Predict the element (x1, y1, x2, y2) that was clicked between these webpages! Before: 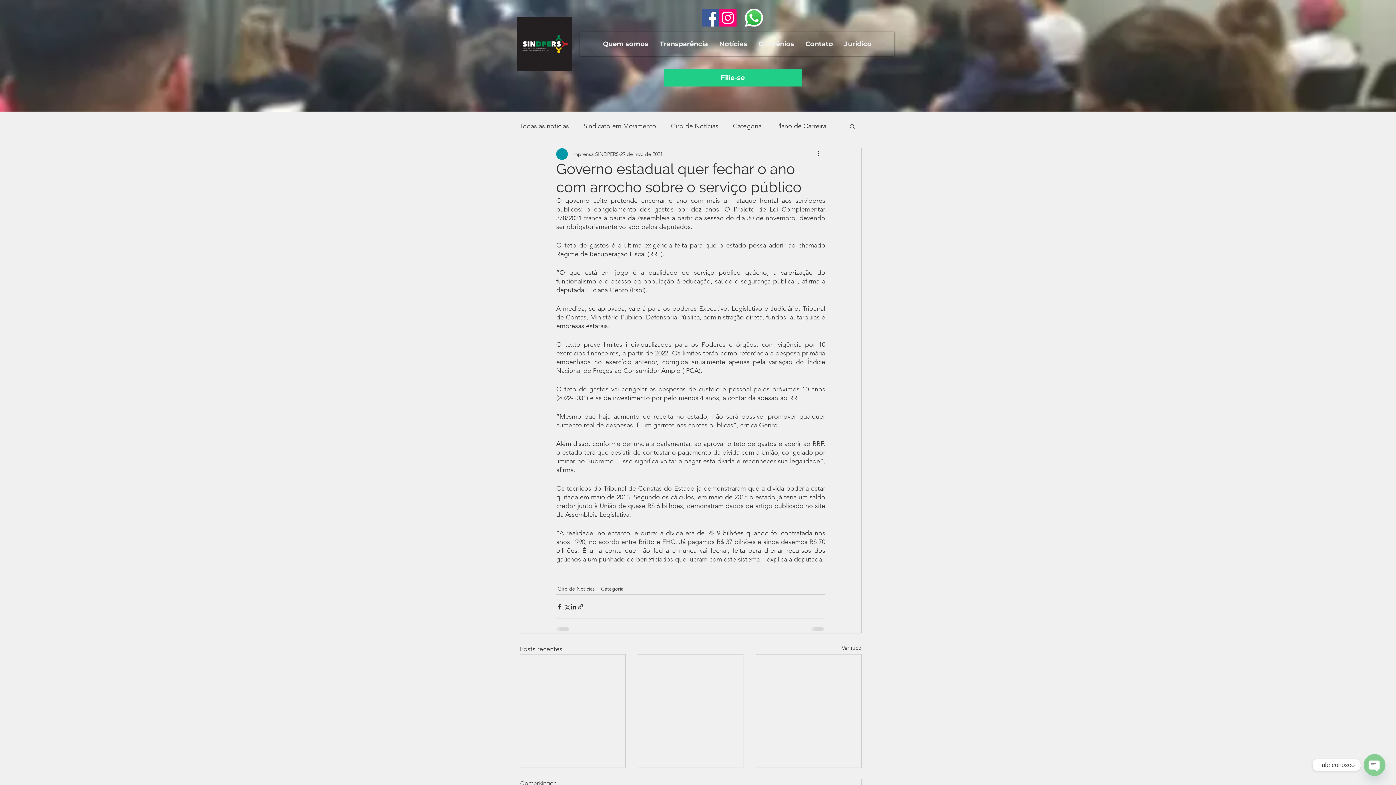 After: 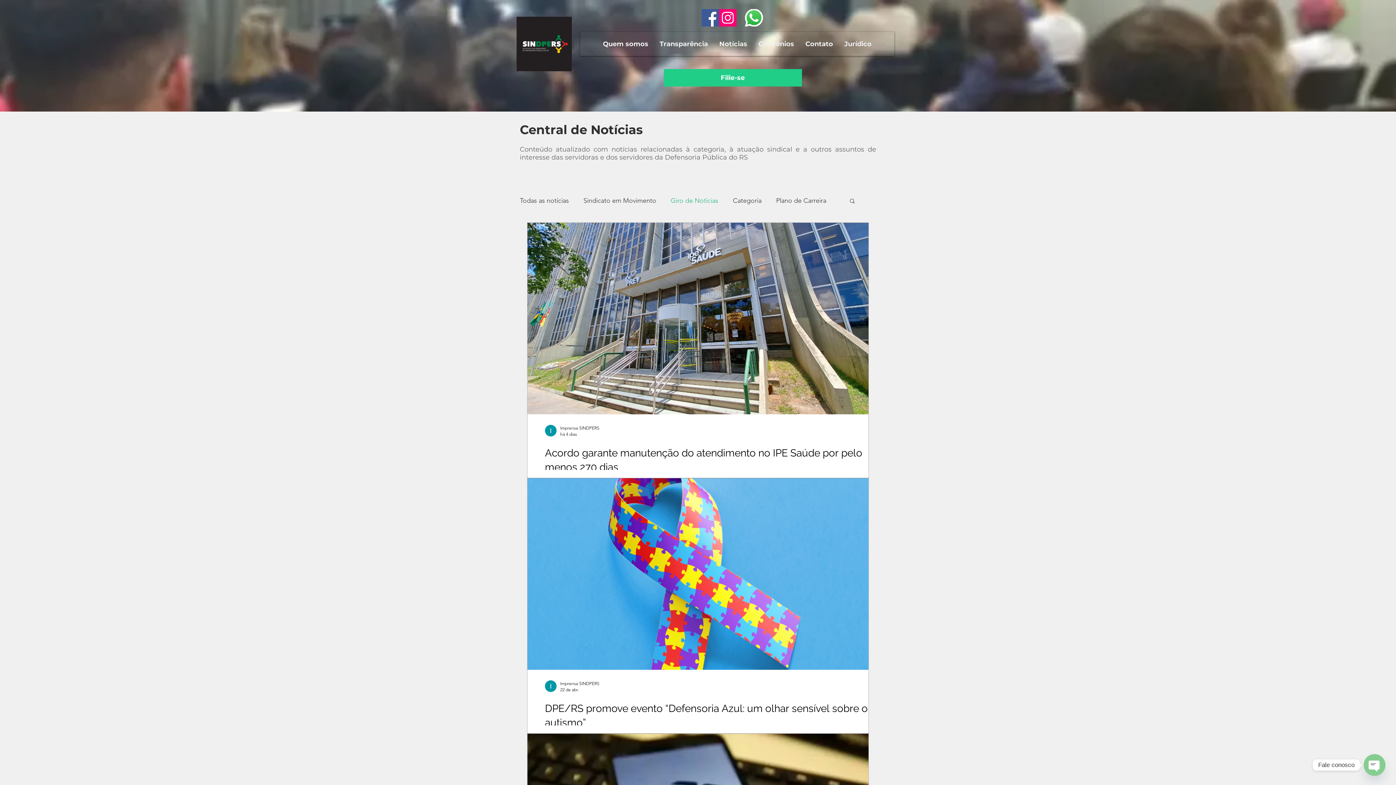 Action: label: Giro de Notícias bbox: (670, 120, 718, 131)